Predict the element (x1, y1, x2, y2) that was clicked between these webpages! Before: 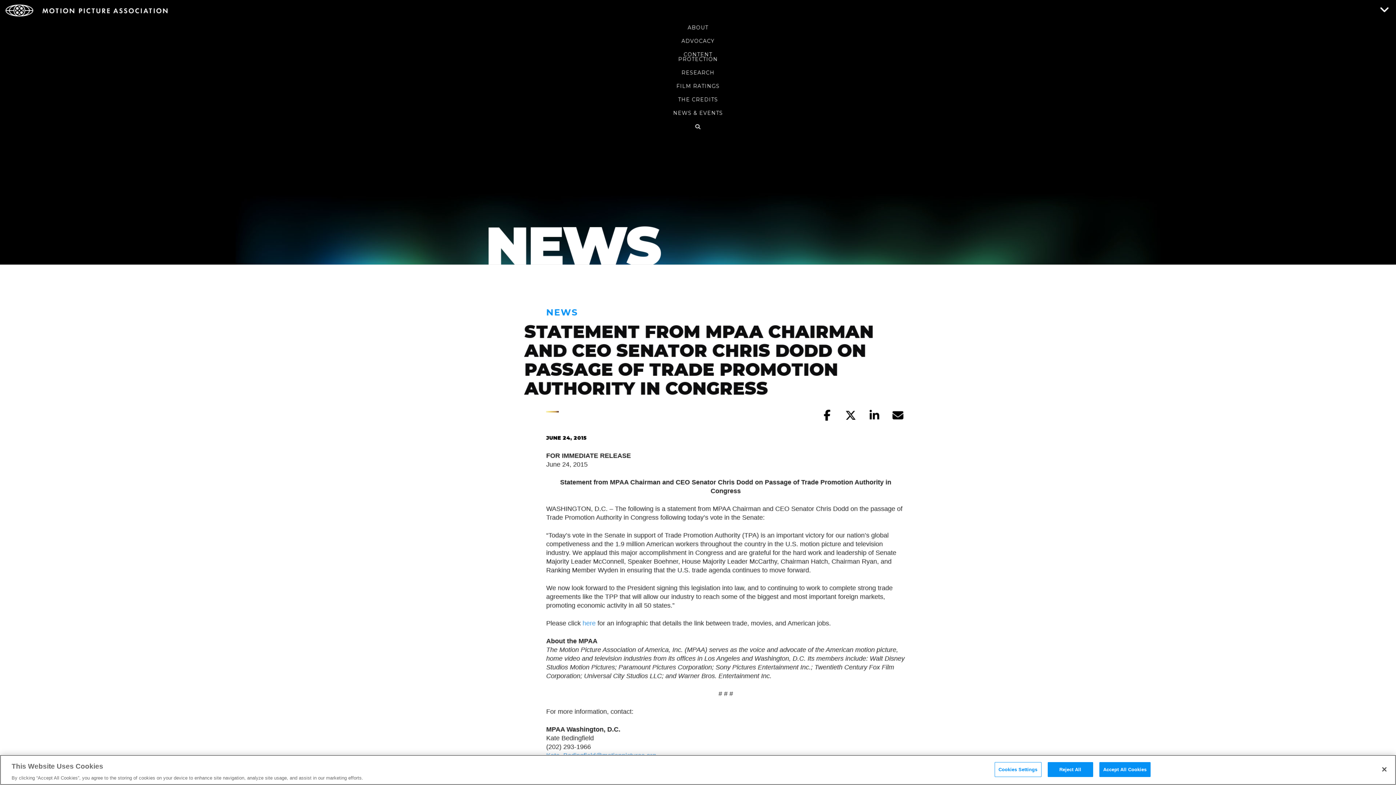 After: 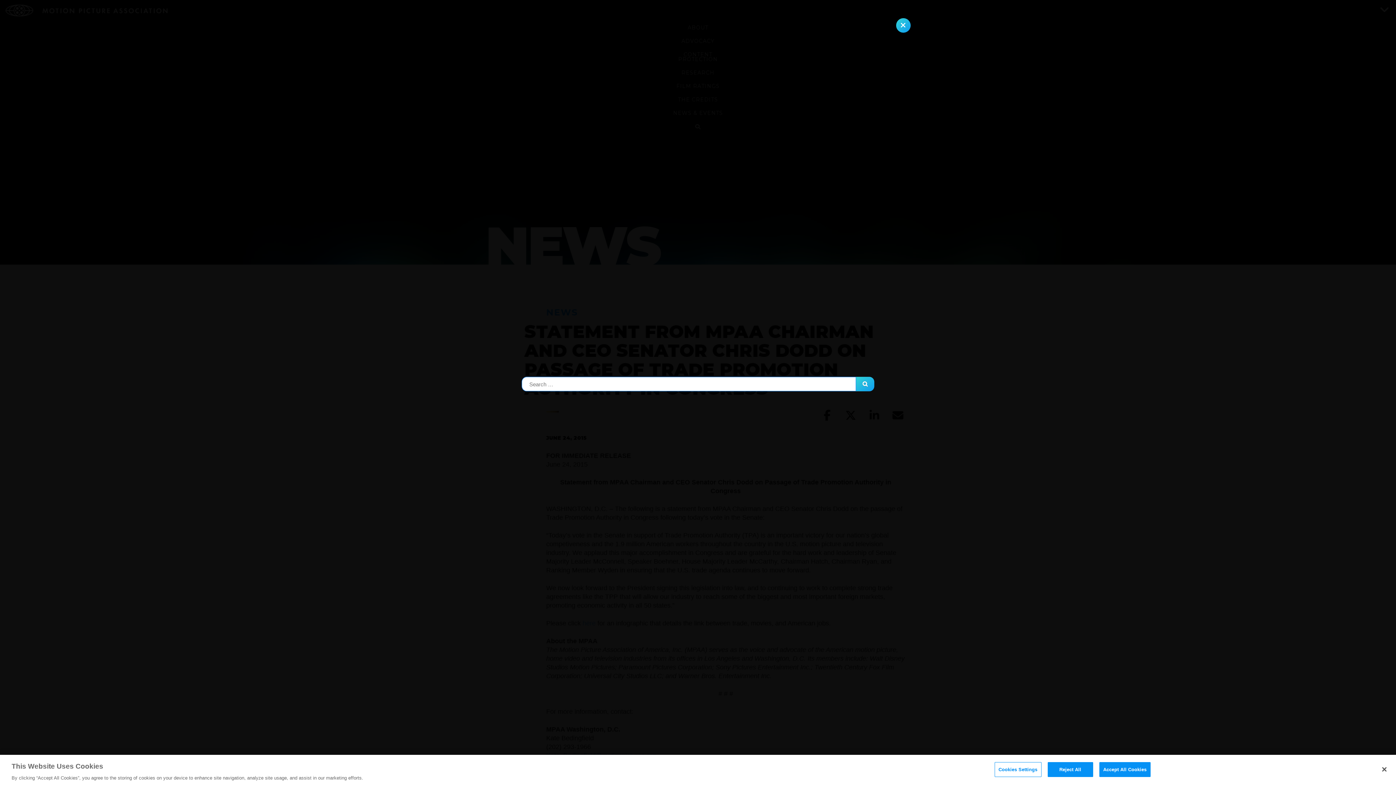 Action: bbox: (5, 119, 1390, 133)